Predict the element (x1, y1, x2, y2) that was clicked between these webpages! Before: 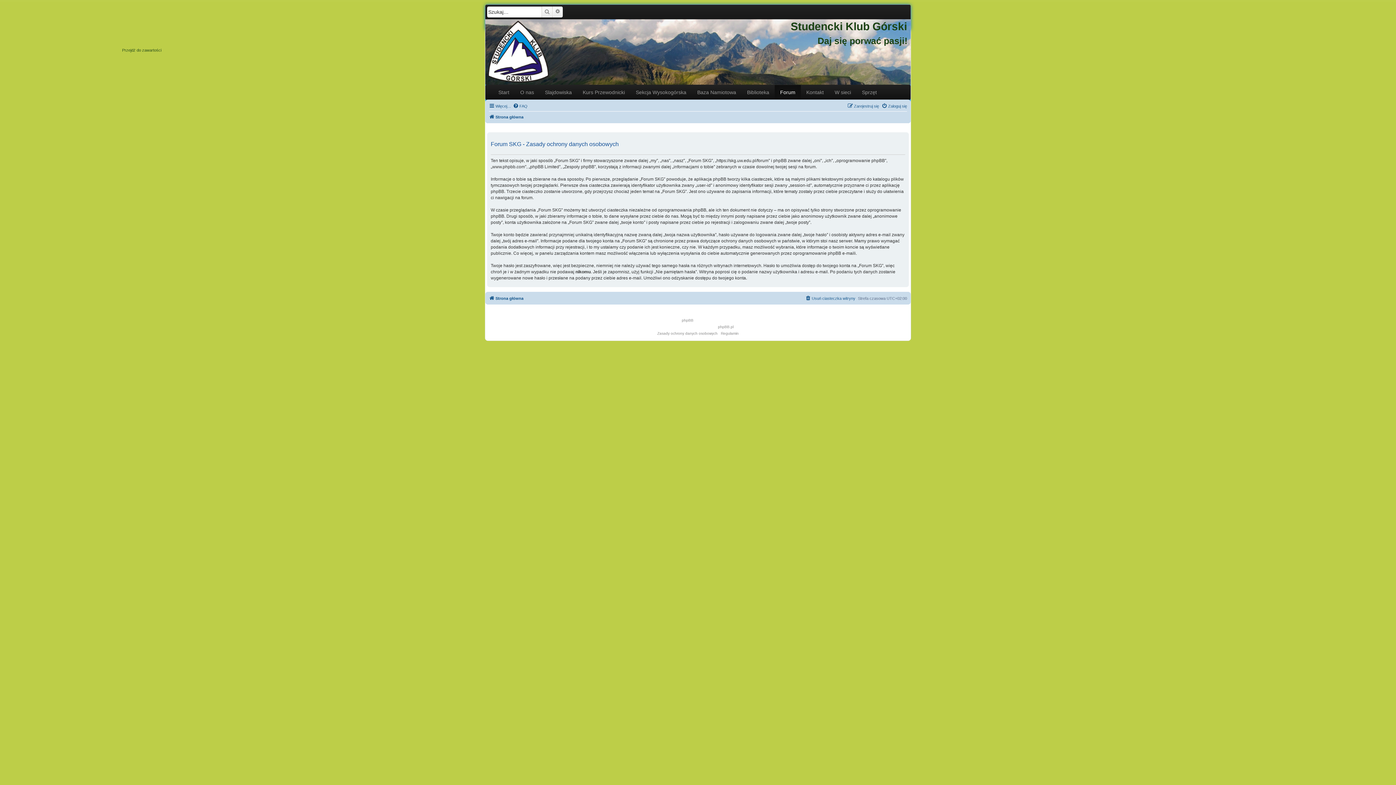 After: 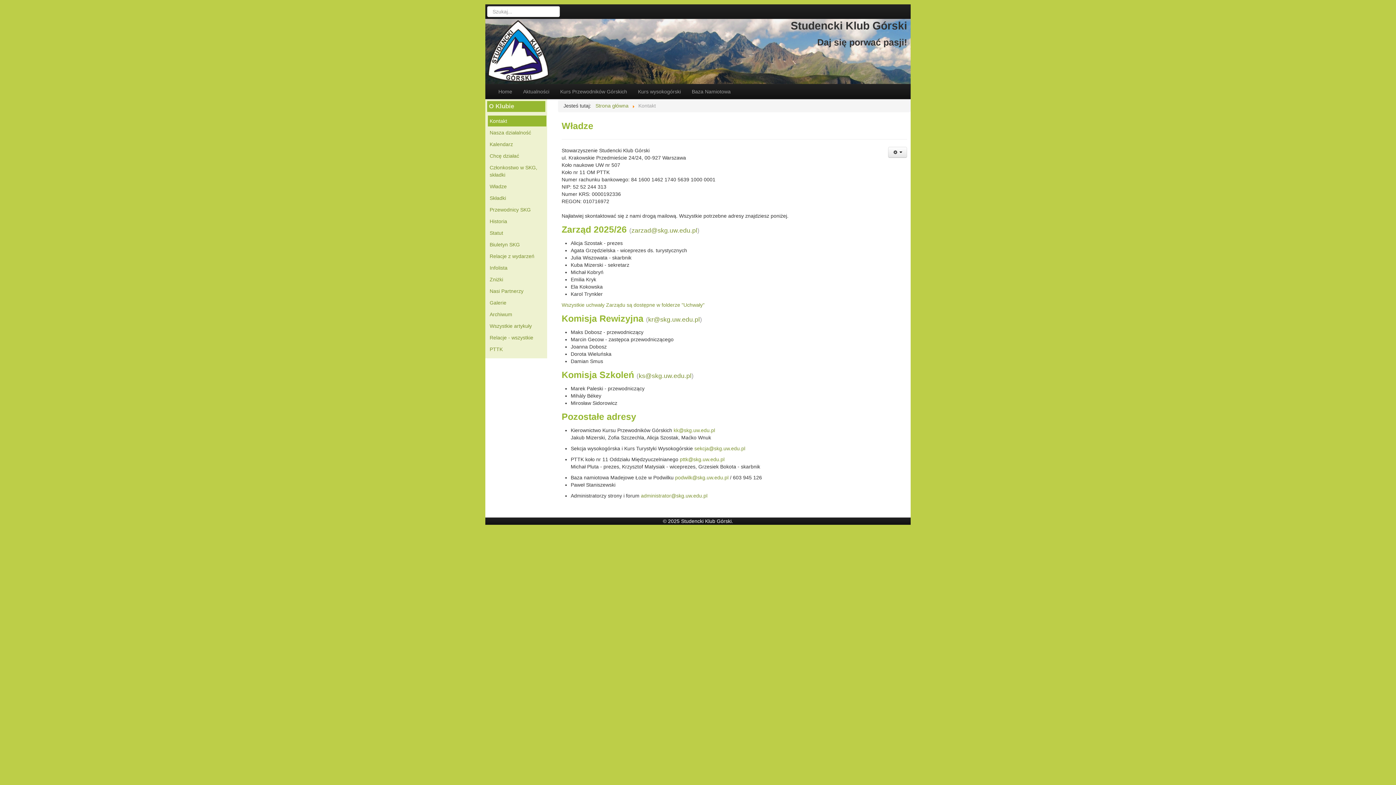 Action: label: Kontakt bbox: (801, 85, 829, 99)